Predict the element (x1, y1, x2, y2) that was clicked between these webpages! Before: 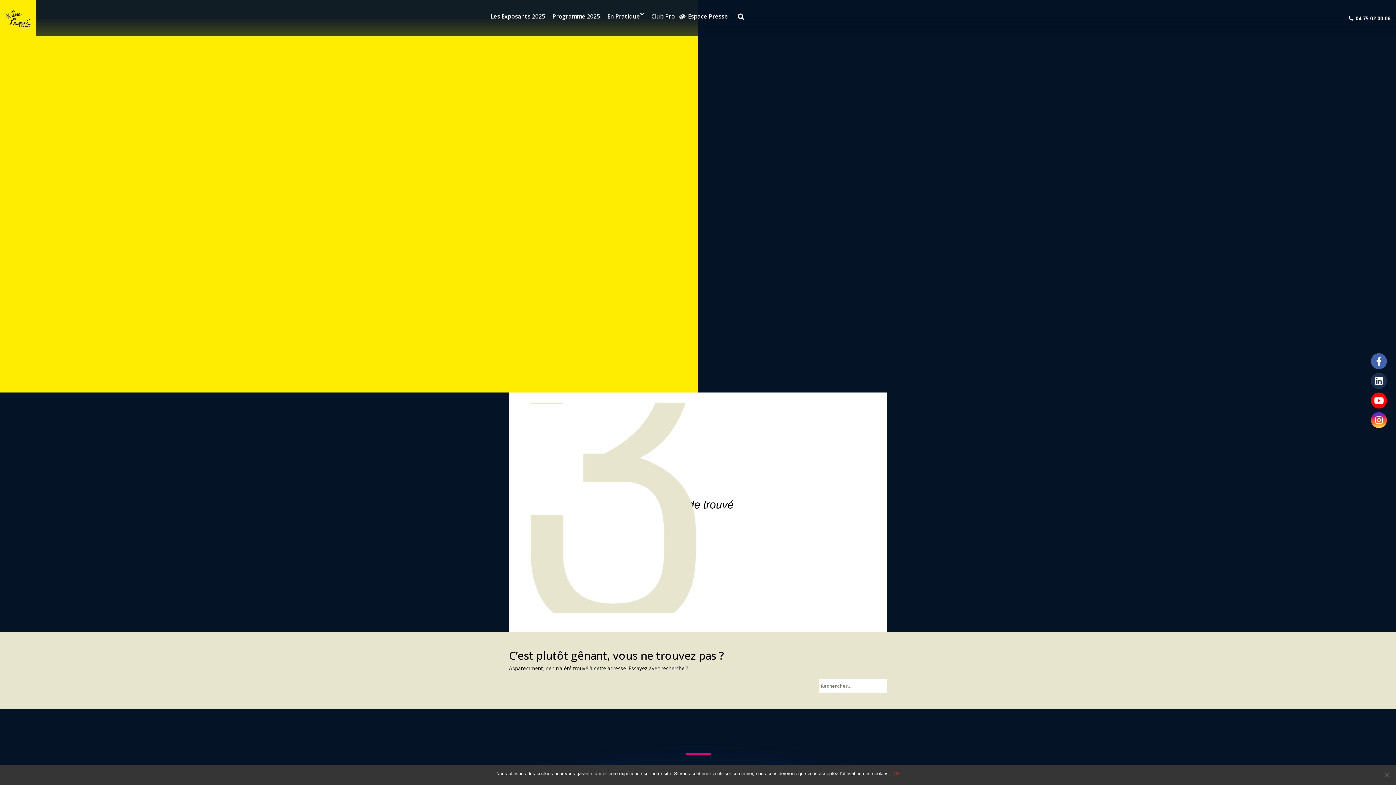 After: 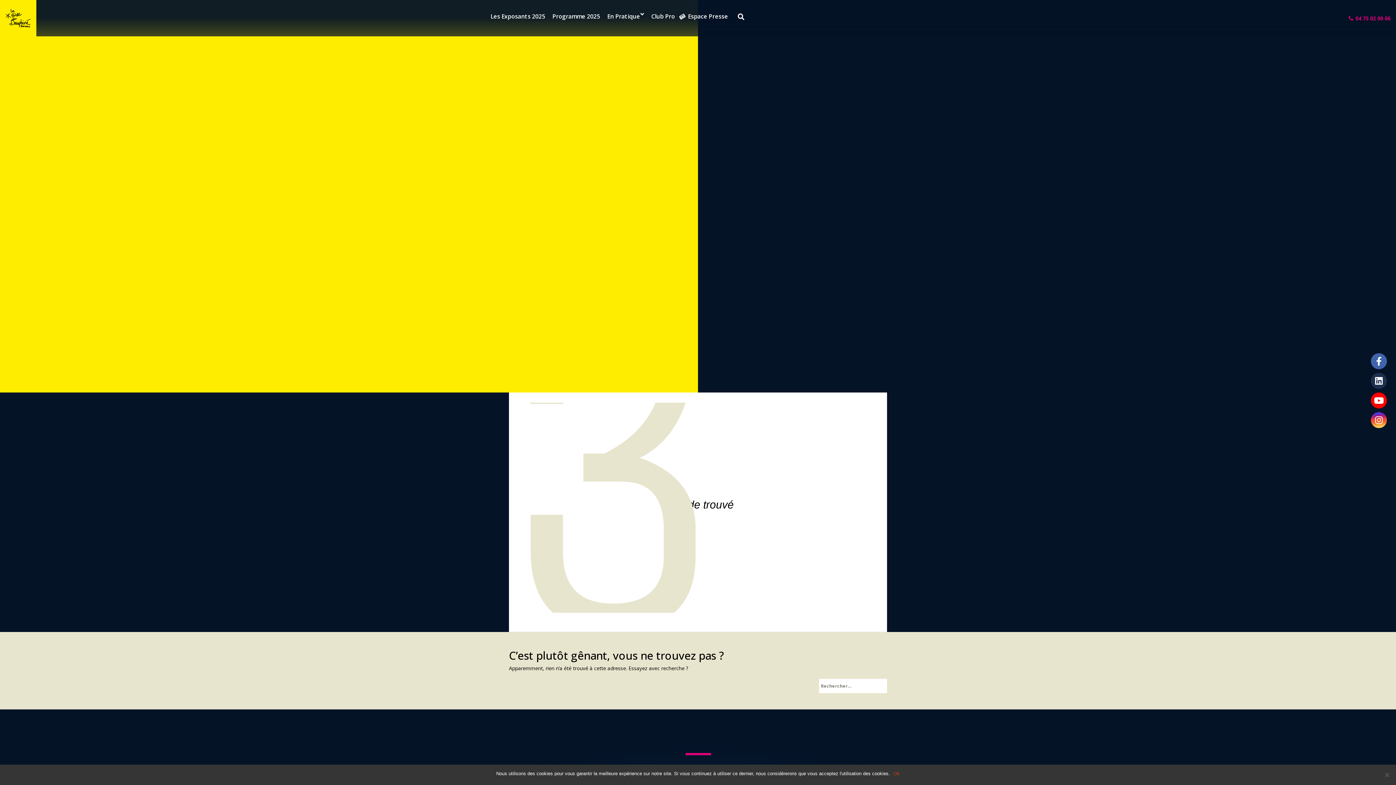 Action: bbox: (1349, 14, 1390, 21) label: 04 75 02 00 06